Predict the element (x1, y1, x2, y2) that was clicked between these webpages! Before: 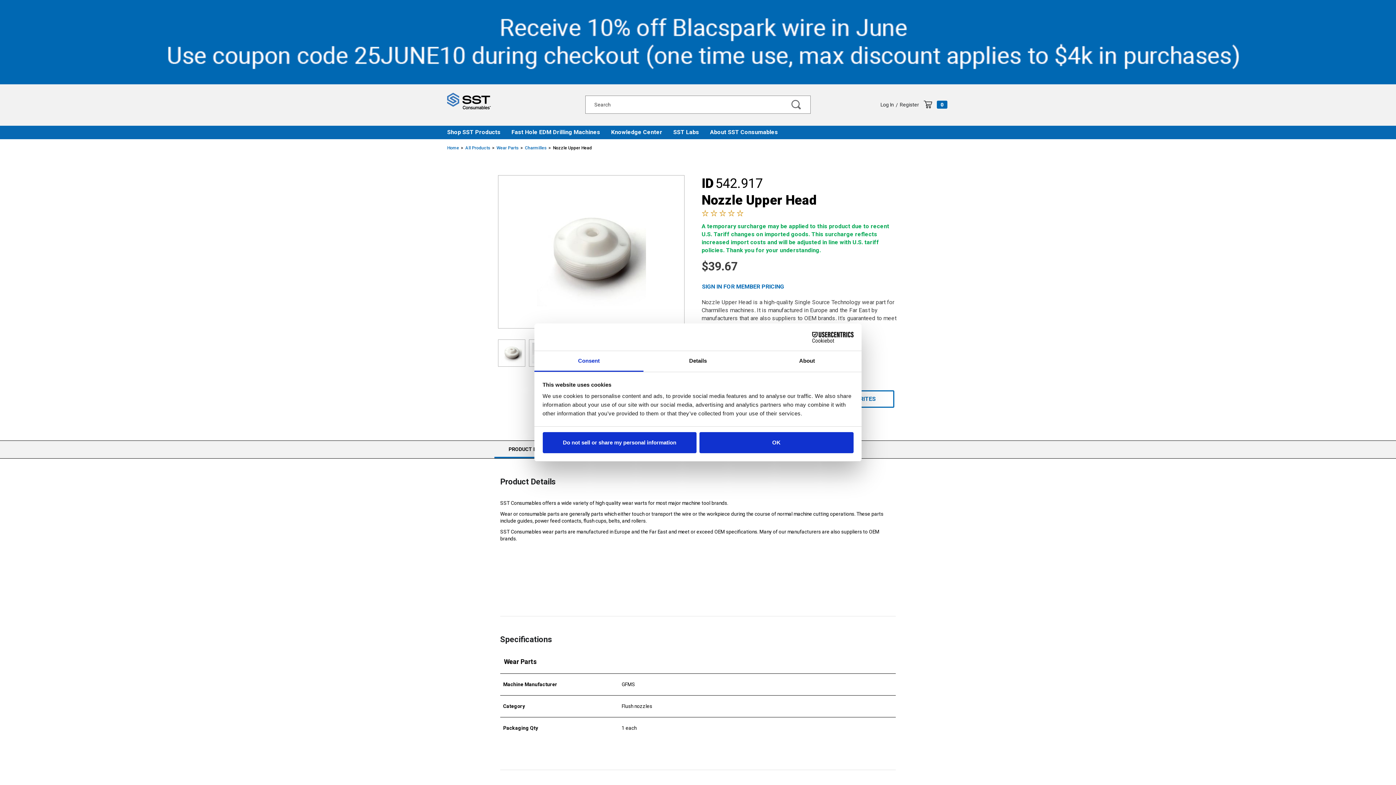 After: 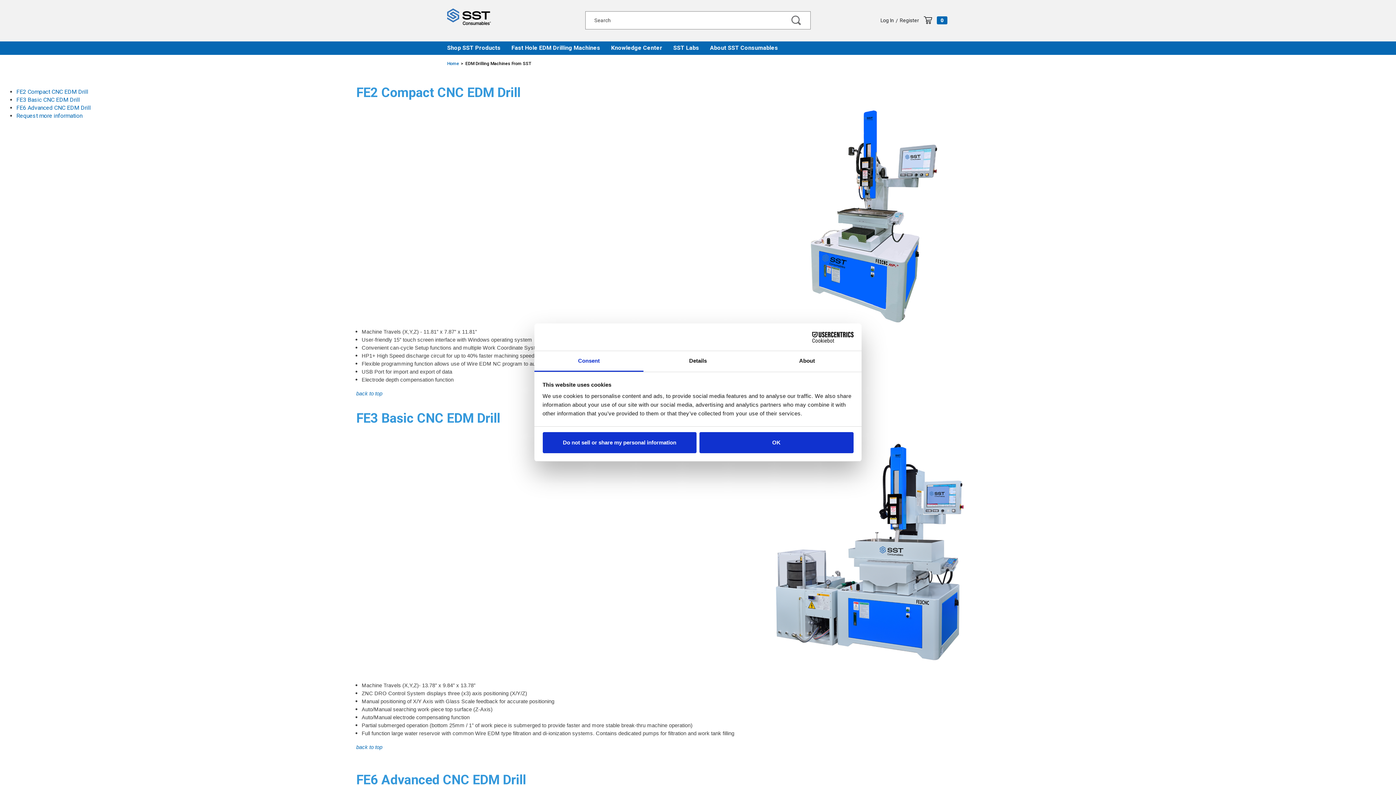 Action: label: Fast Hole EDM Drilling Machines bbox: (506, 125, 605, 139)